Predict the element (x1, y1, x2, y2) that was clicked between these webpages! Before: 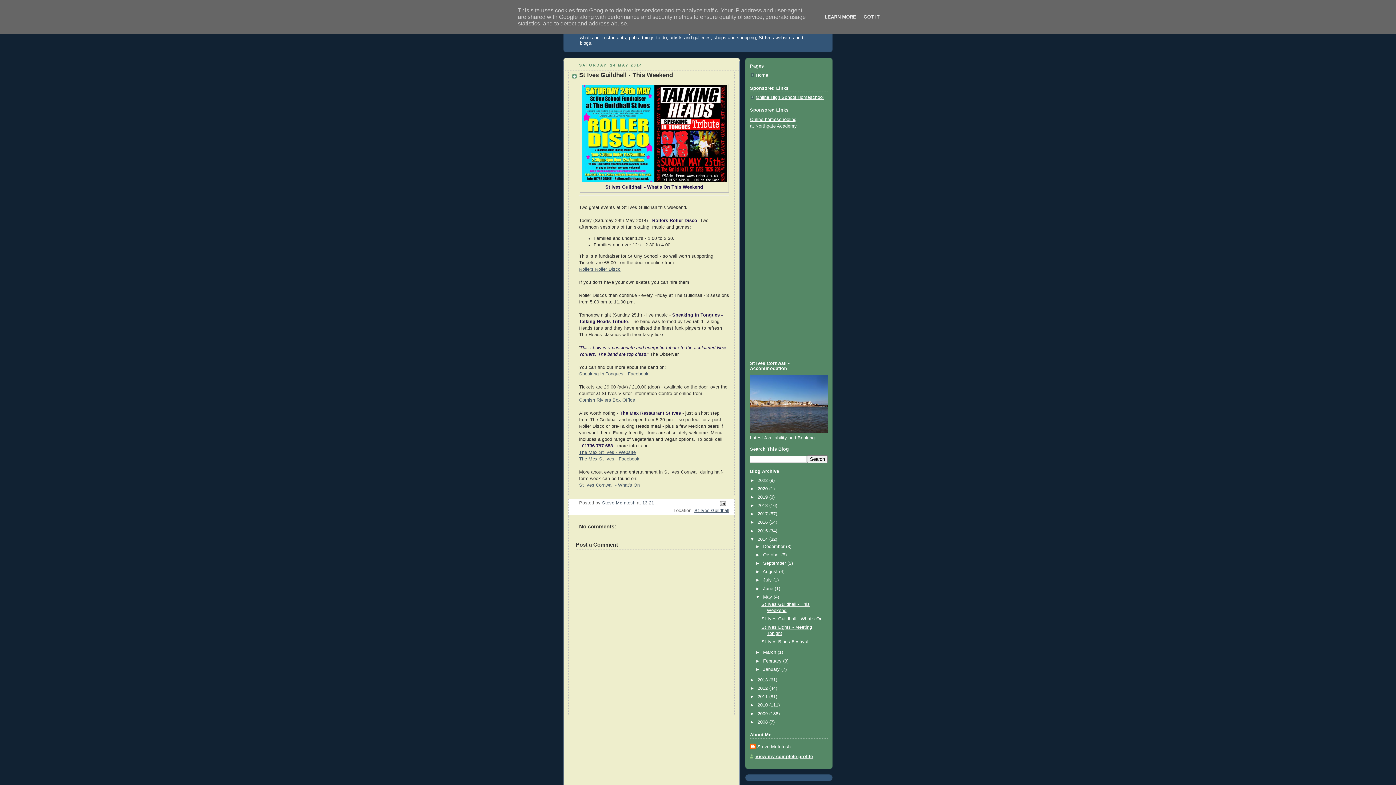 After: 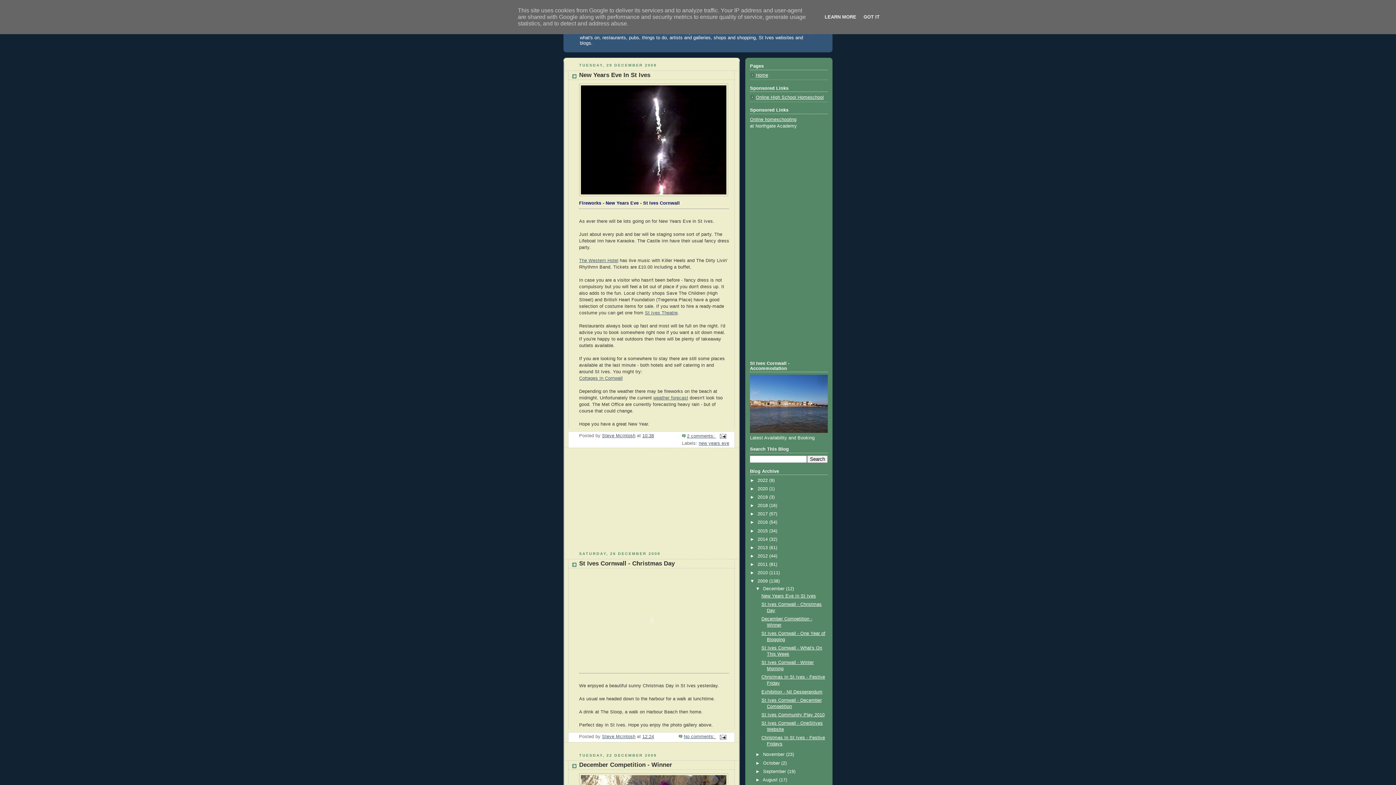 Action: label: 2009  bbox: (757, 711, 769, 716)